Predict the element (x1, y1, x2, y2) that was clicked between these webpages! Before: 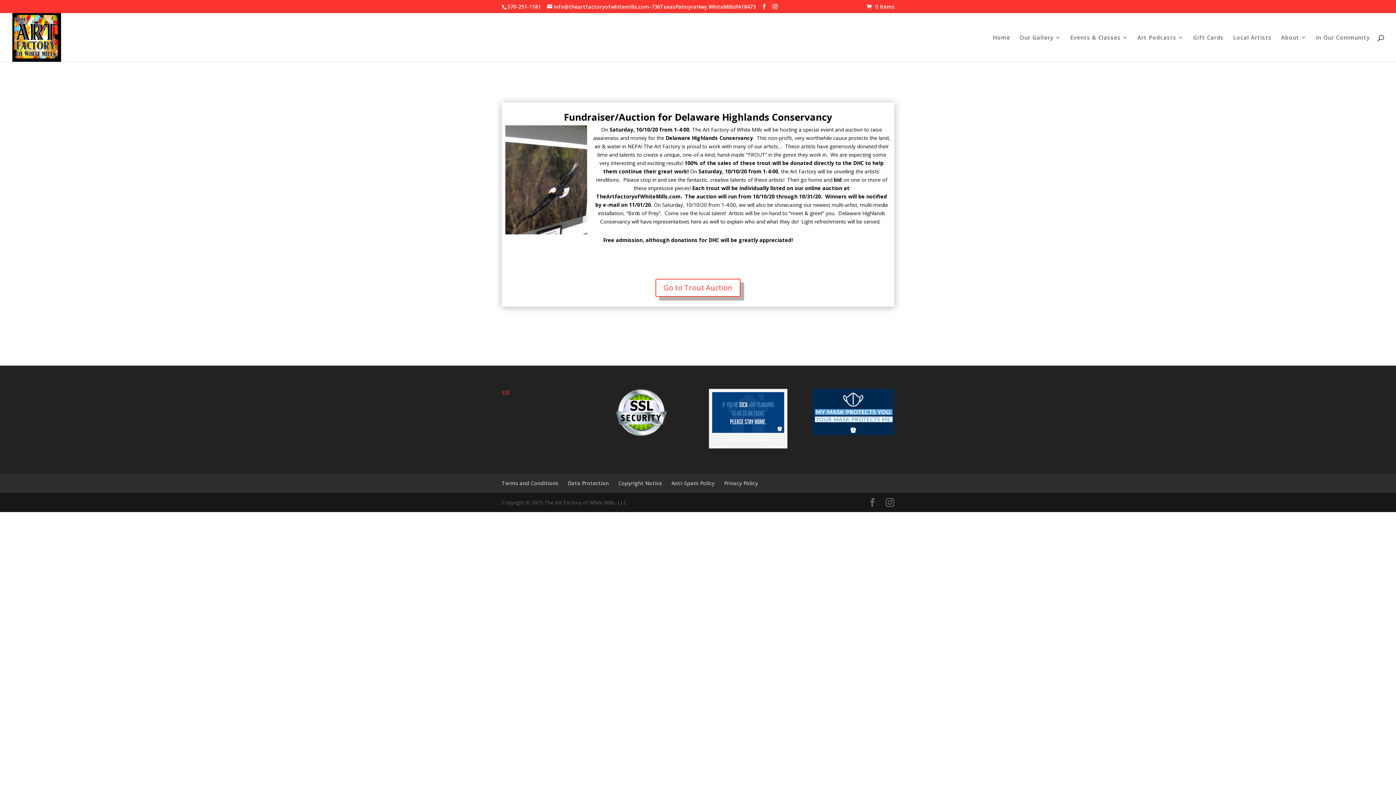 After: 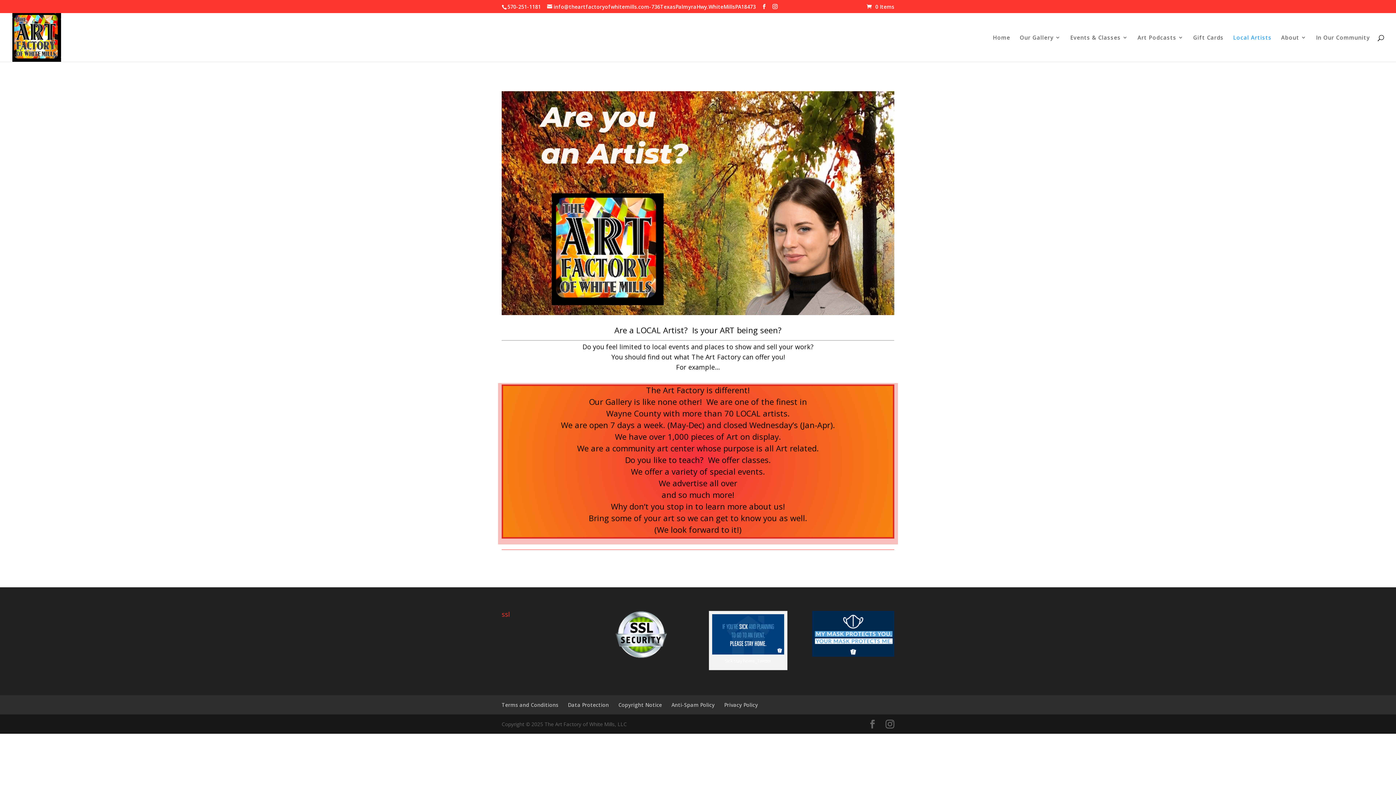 Action: label: Local Artists bbox: (1233, 34, 1272, 61)